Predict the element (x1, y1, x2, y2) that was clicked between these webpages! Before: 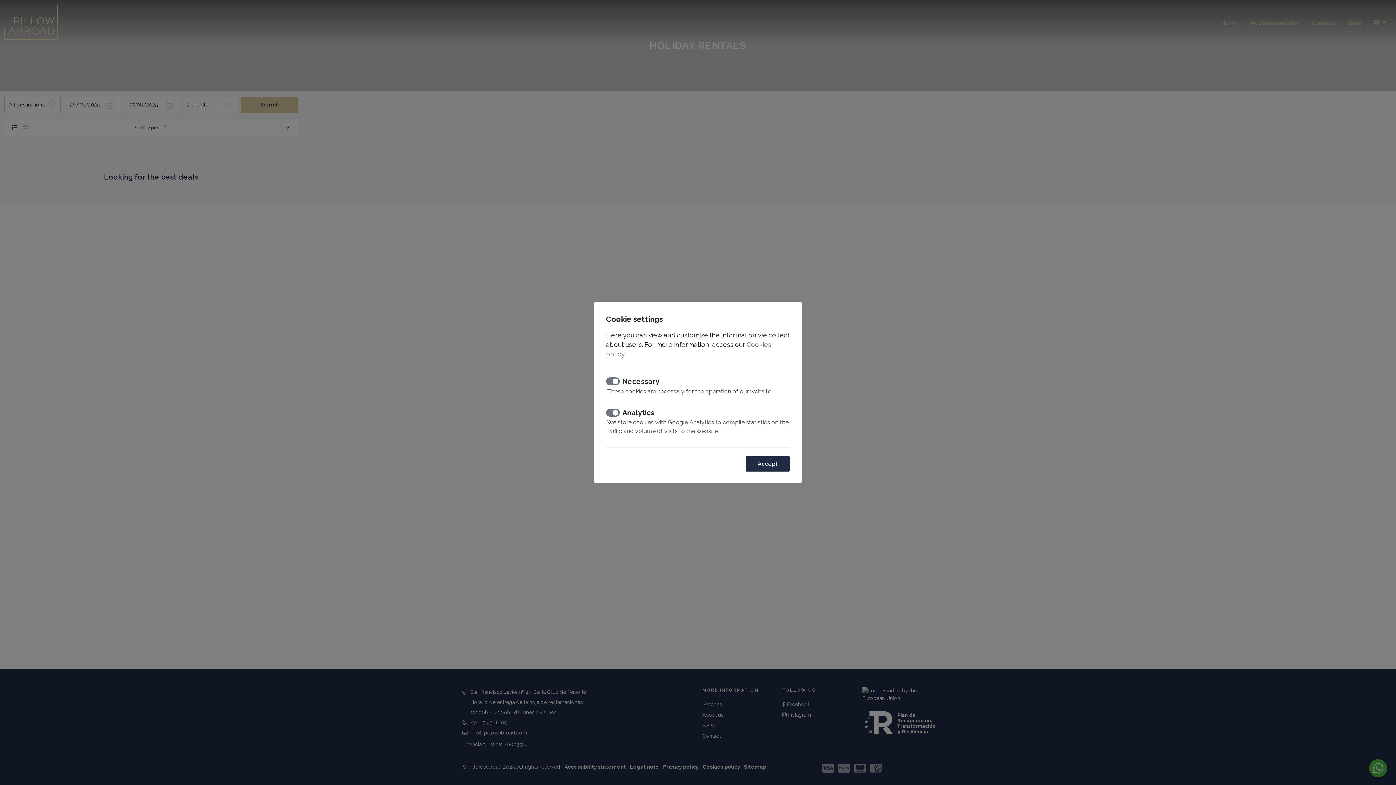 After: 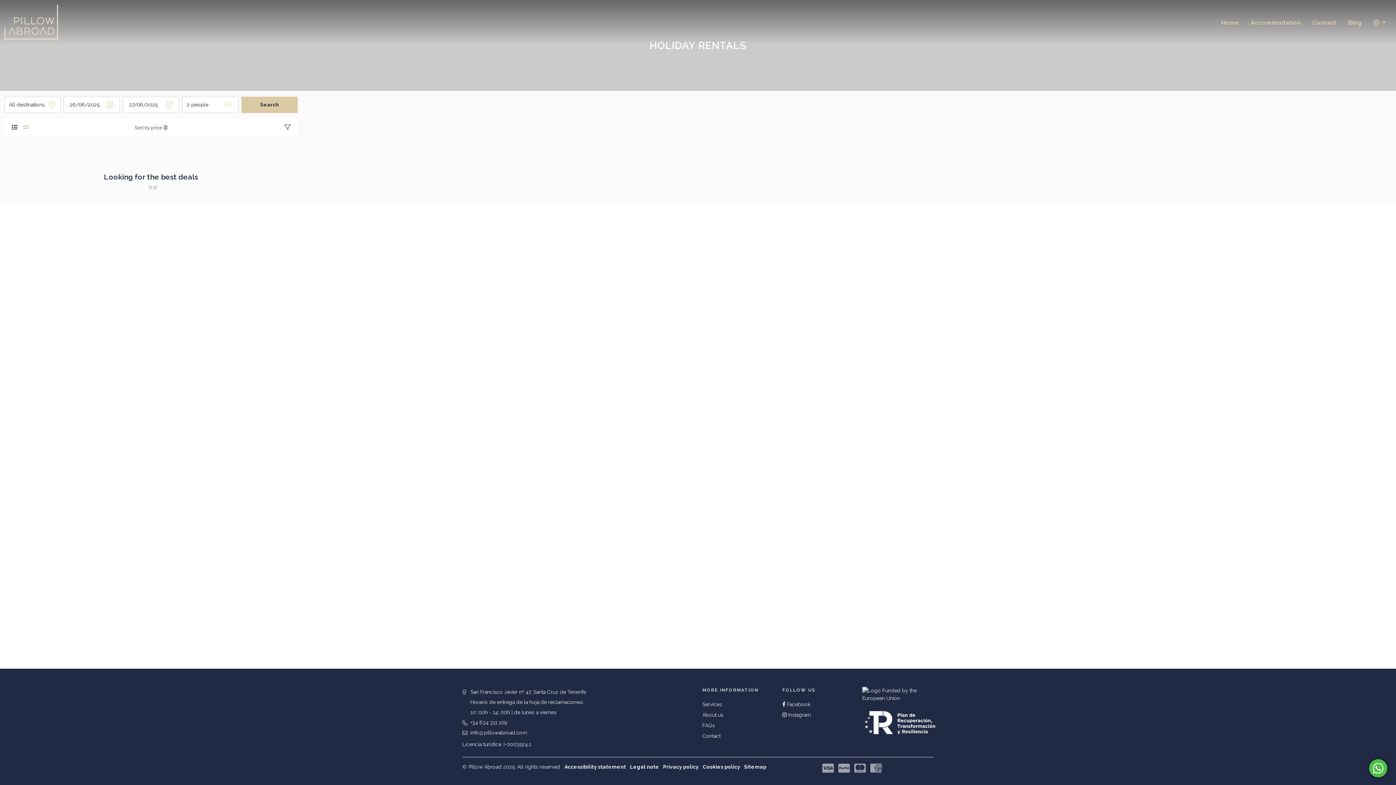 Action: label: Accept bbox: (745, 456, 790, 471)